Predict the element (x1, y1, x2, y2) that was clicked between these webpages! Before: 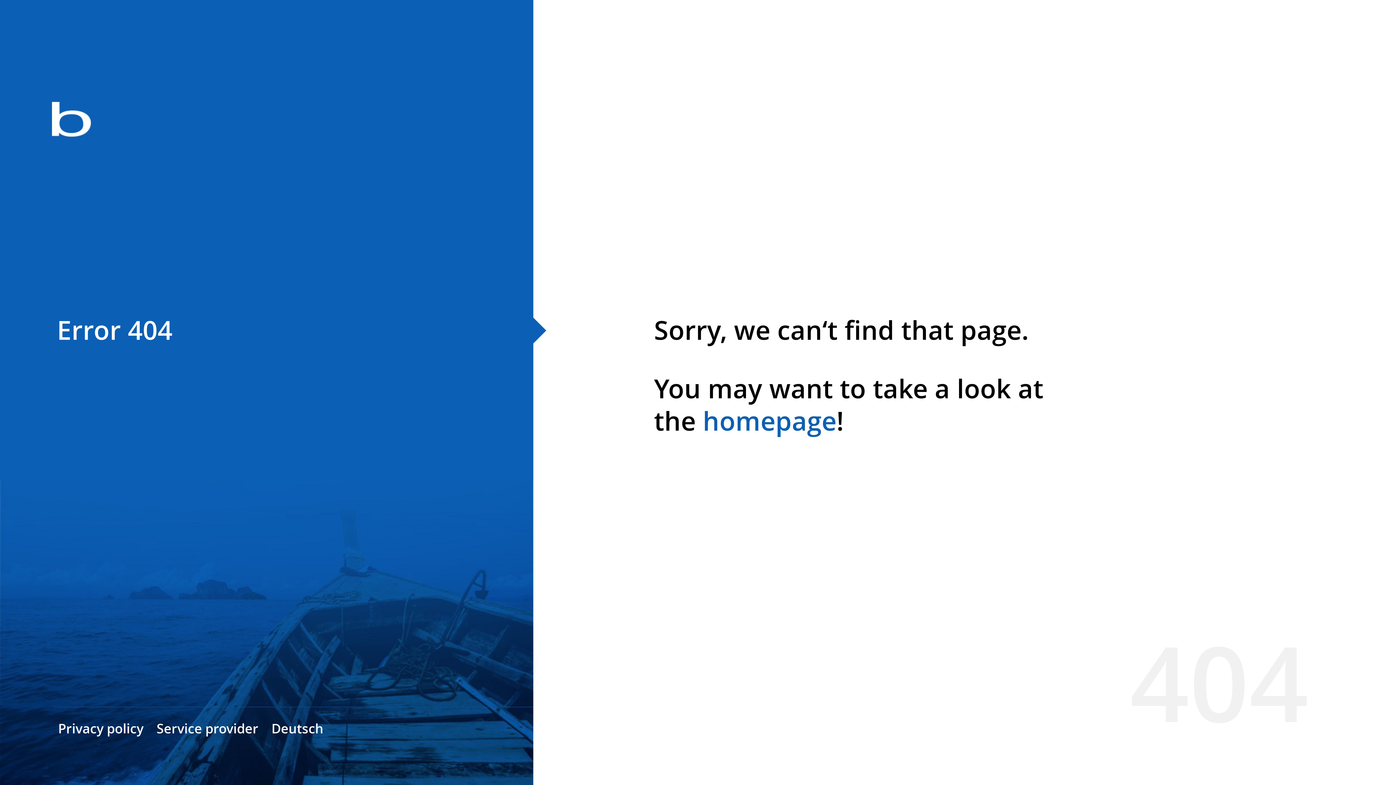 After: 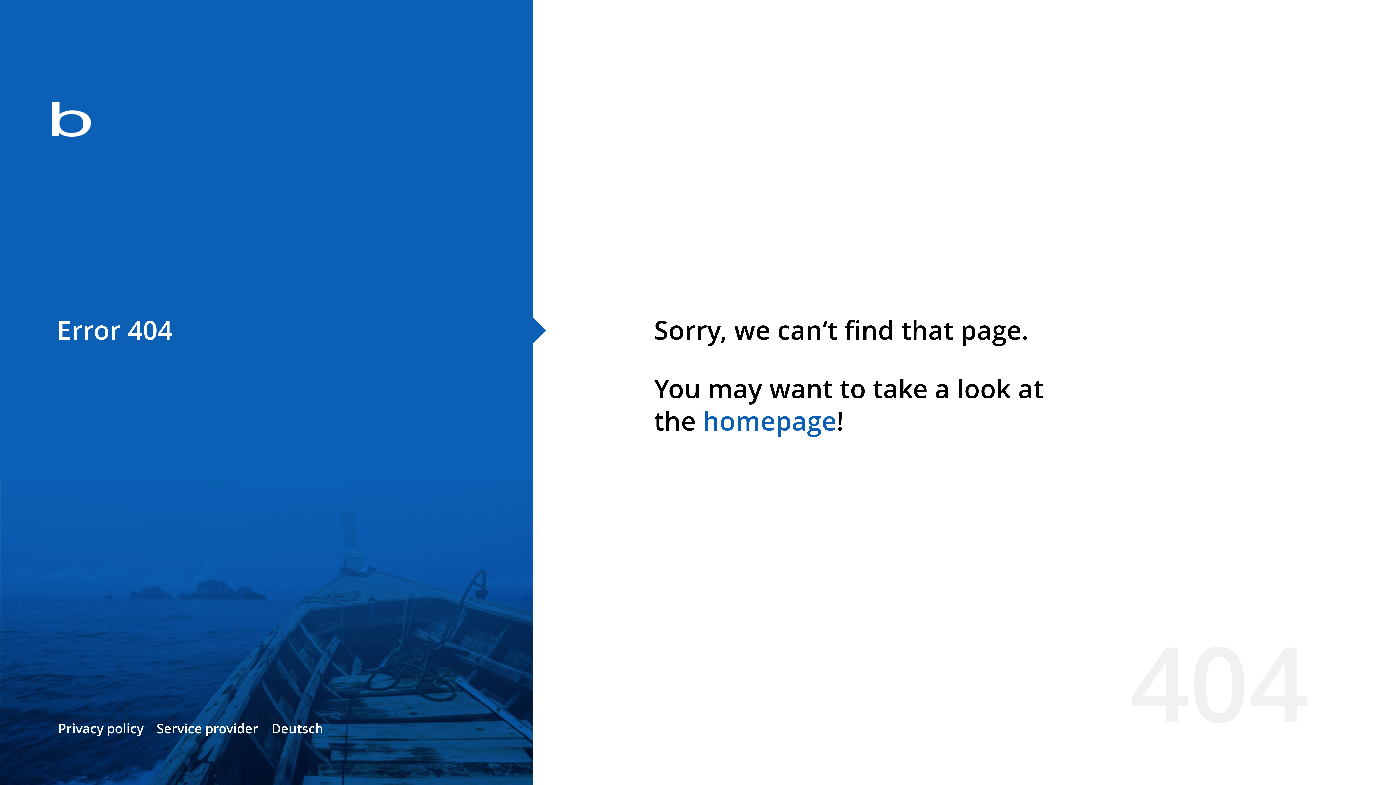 Action: label: homepage bbox: (702, 403, 836, 438)